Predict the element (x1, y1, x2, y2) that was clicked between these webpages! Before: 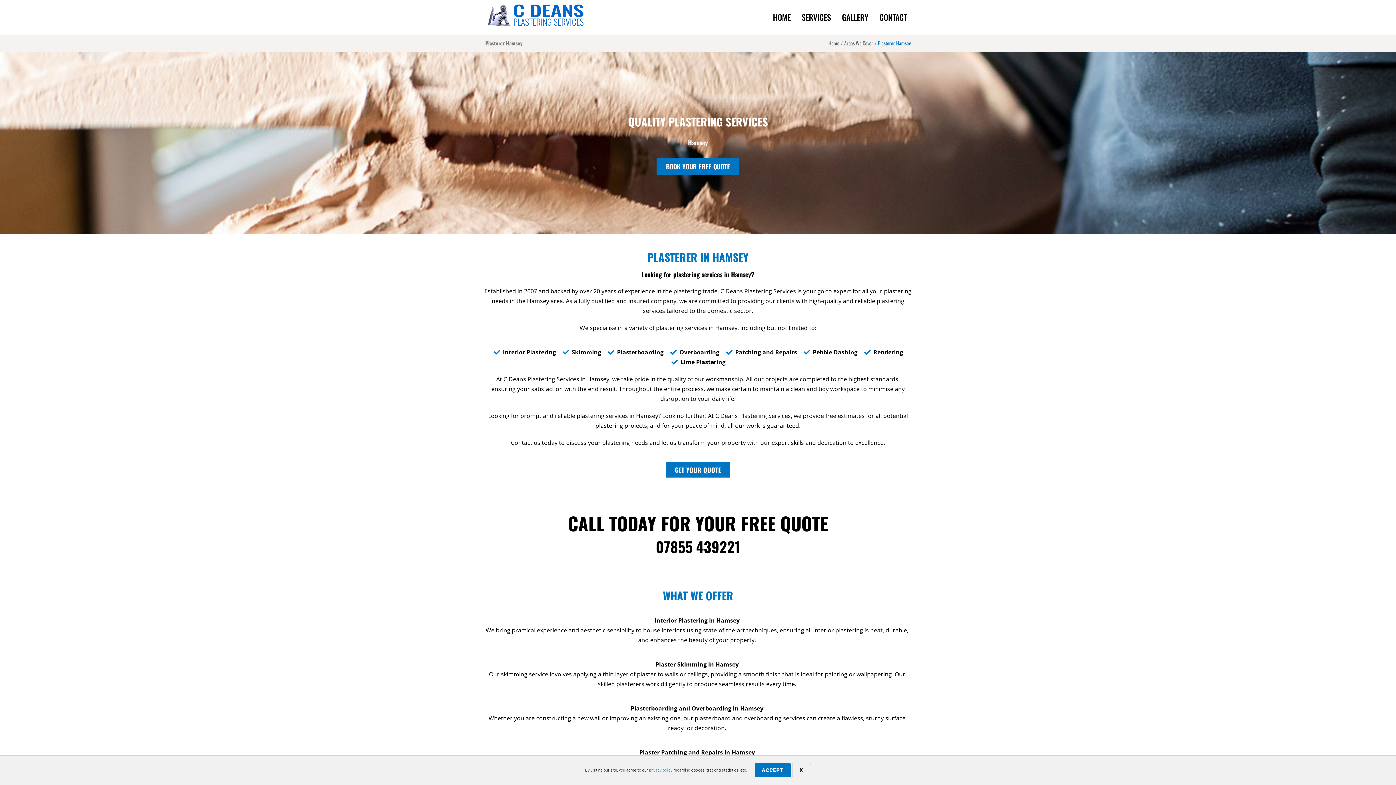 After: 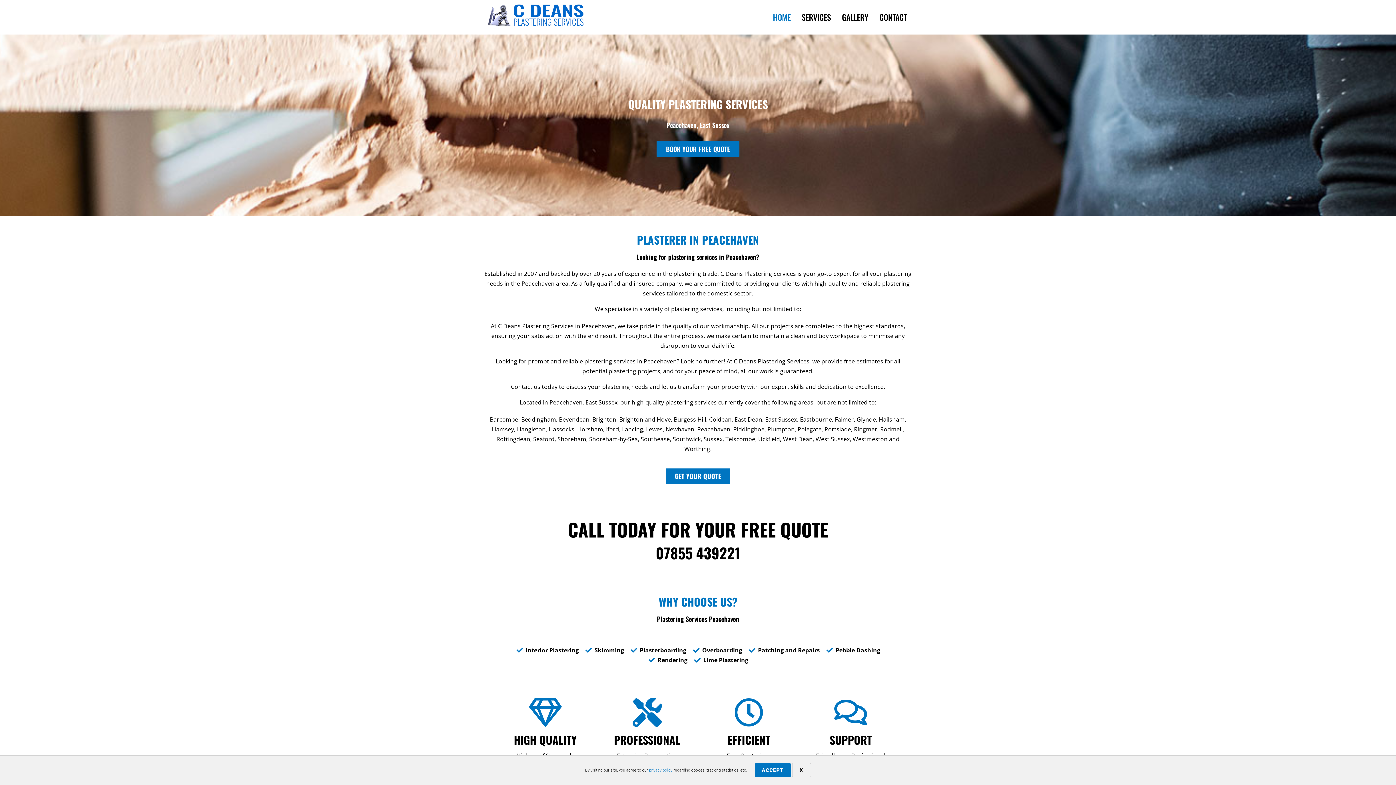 Action: bbox: (485, 2, 585, 27)